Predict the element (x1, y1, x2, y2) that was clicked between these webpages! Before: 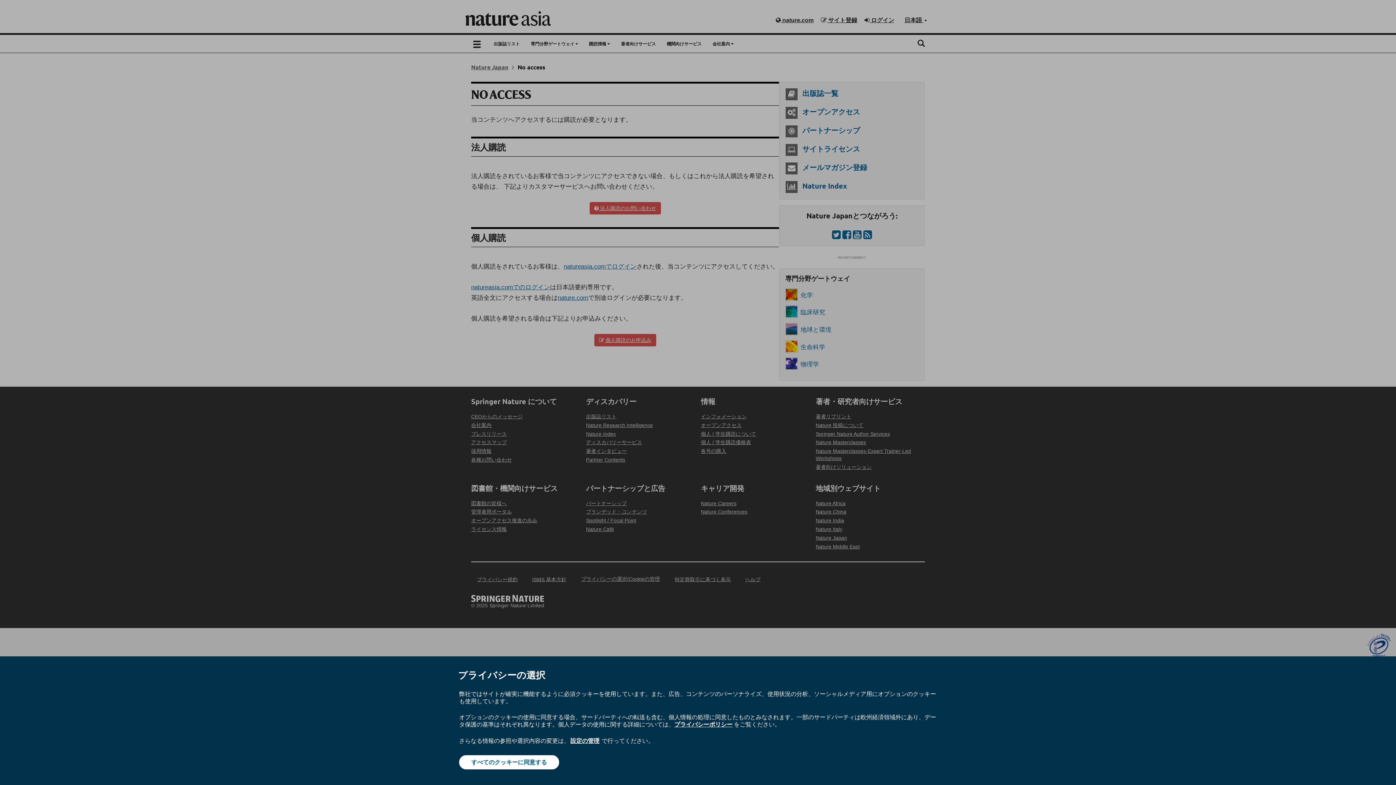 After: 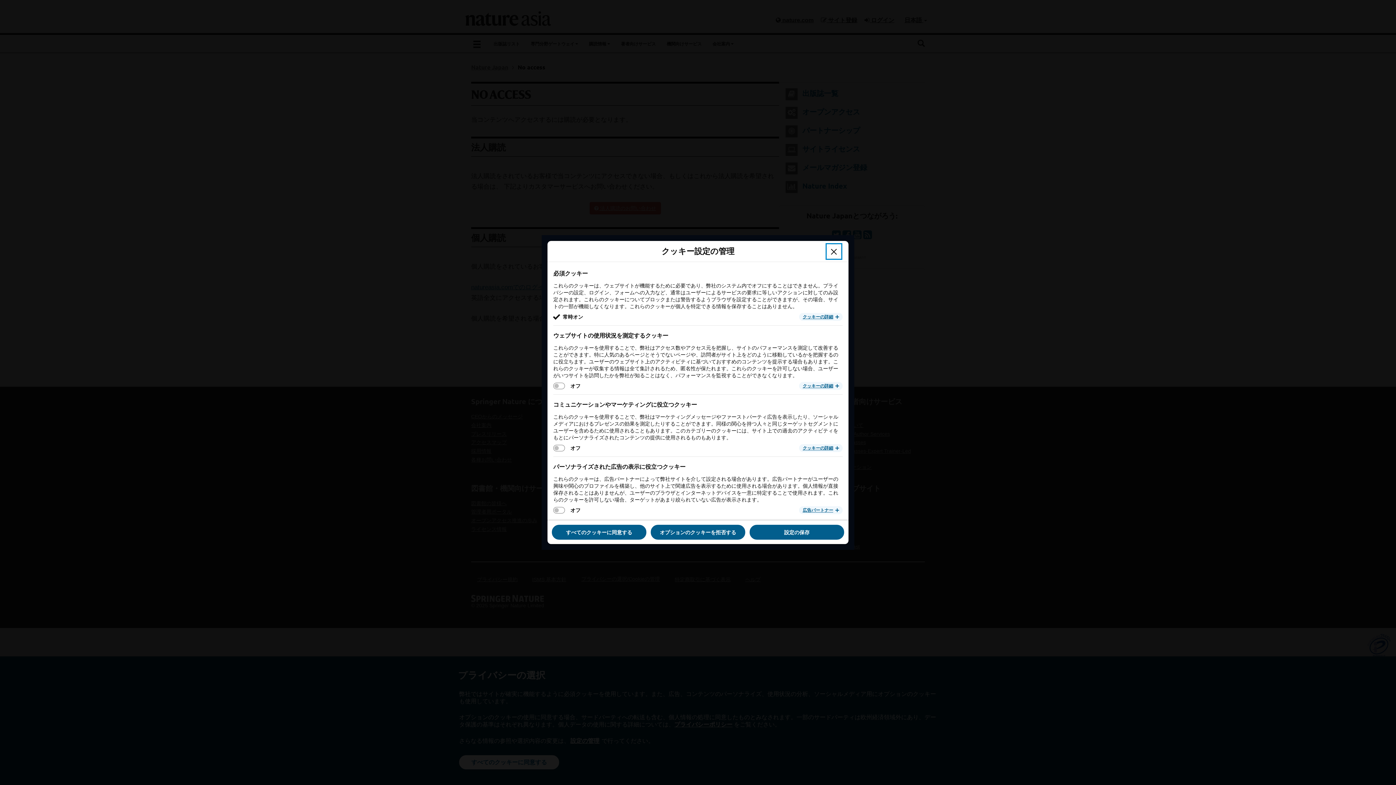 Action: bbox: (569, 737, 600, 745) label: 設定の管理